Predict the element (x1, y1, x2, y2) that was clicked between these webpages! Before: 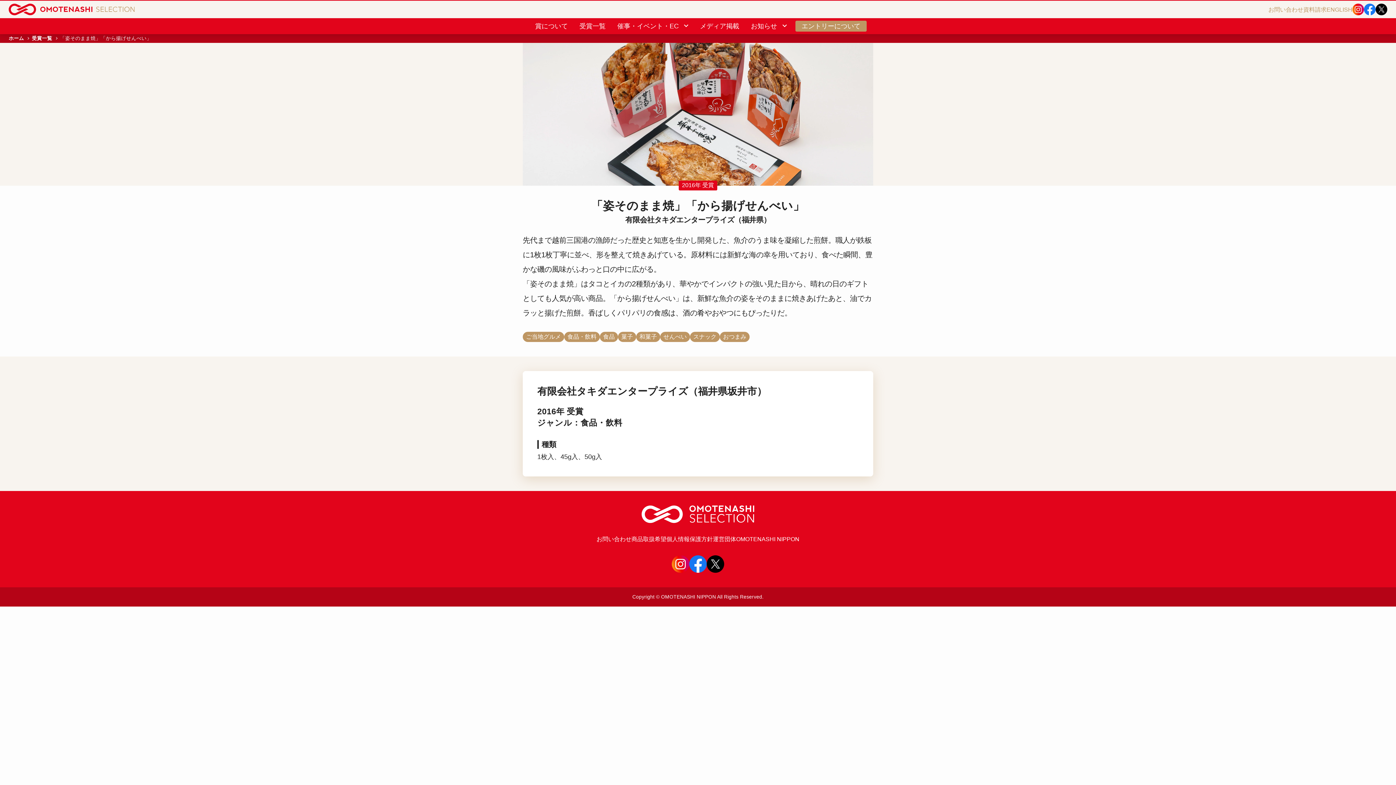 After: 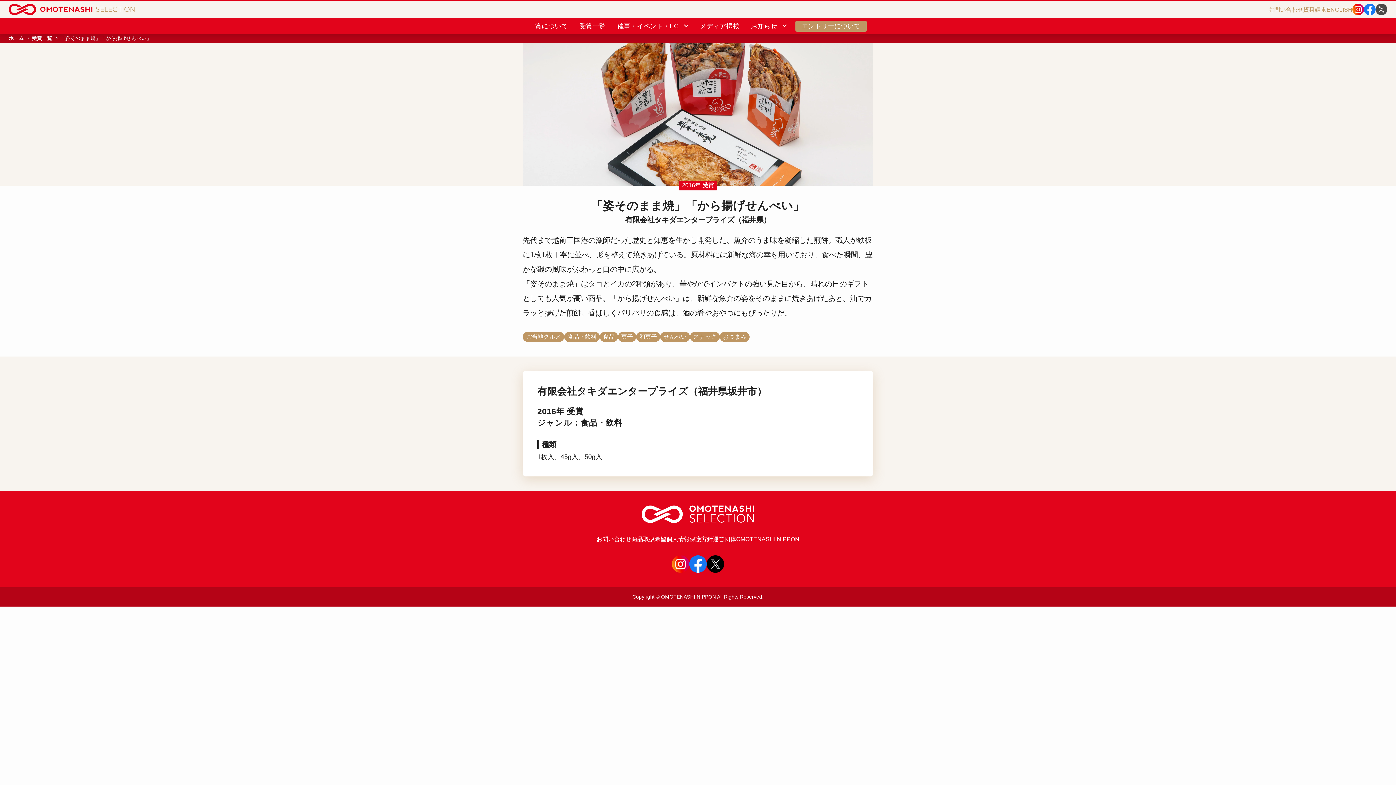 Action: bbox: (1376, 7, 1387, 13)